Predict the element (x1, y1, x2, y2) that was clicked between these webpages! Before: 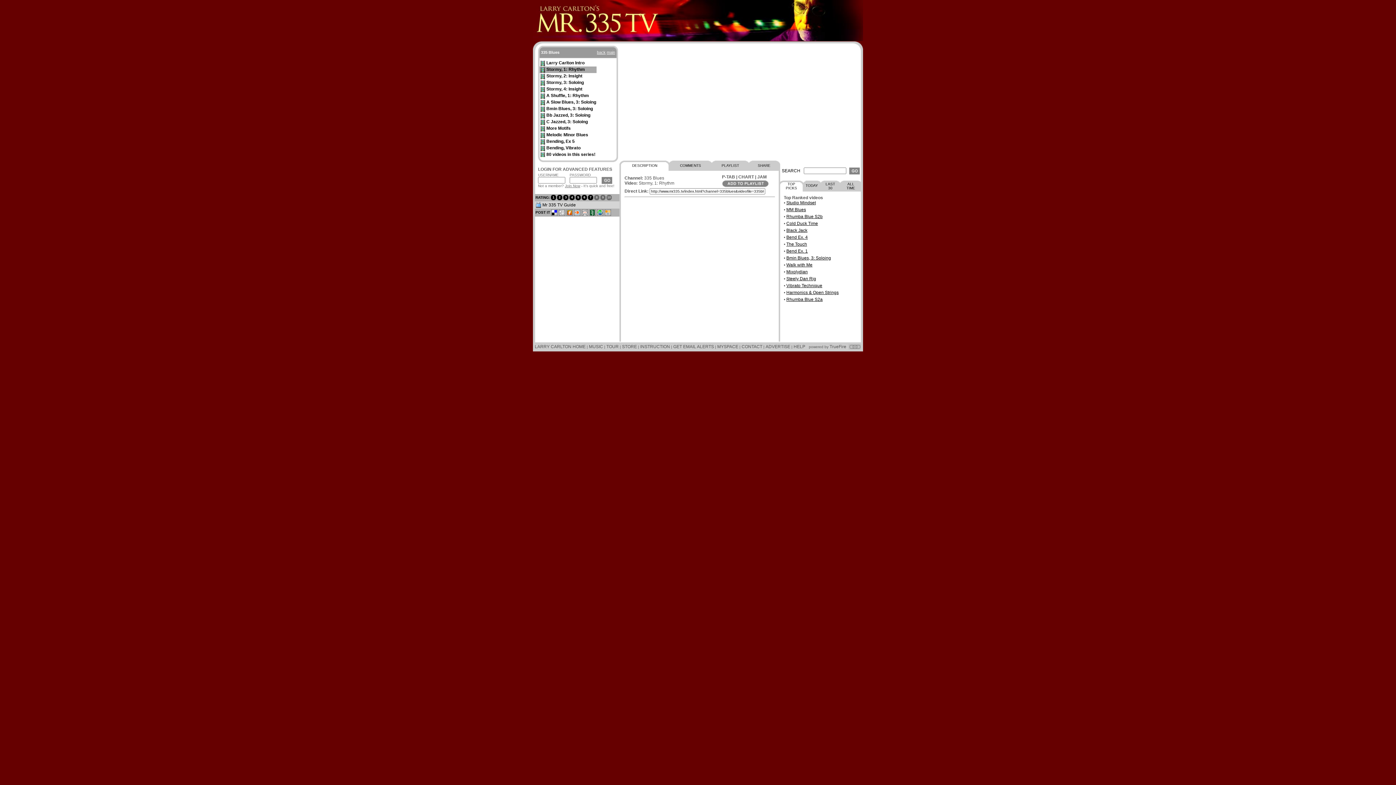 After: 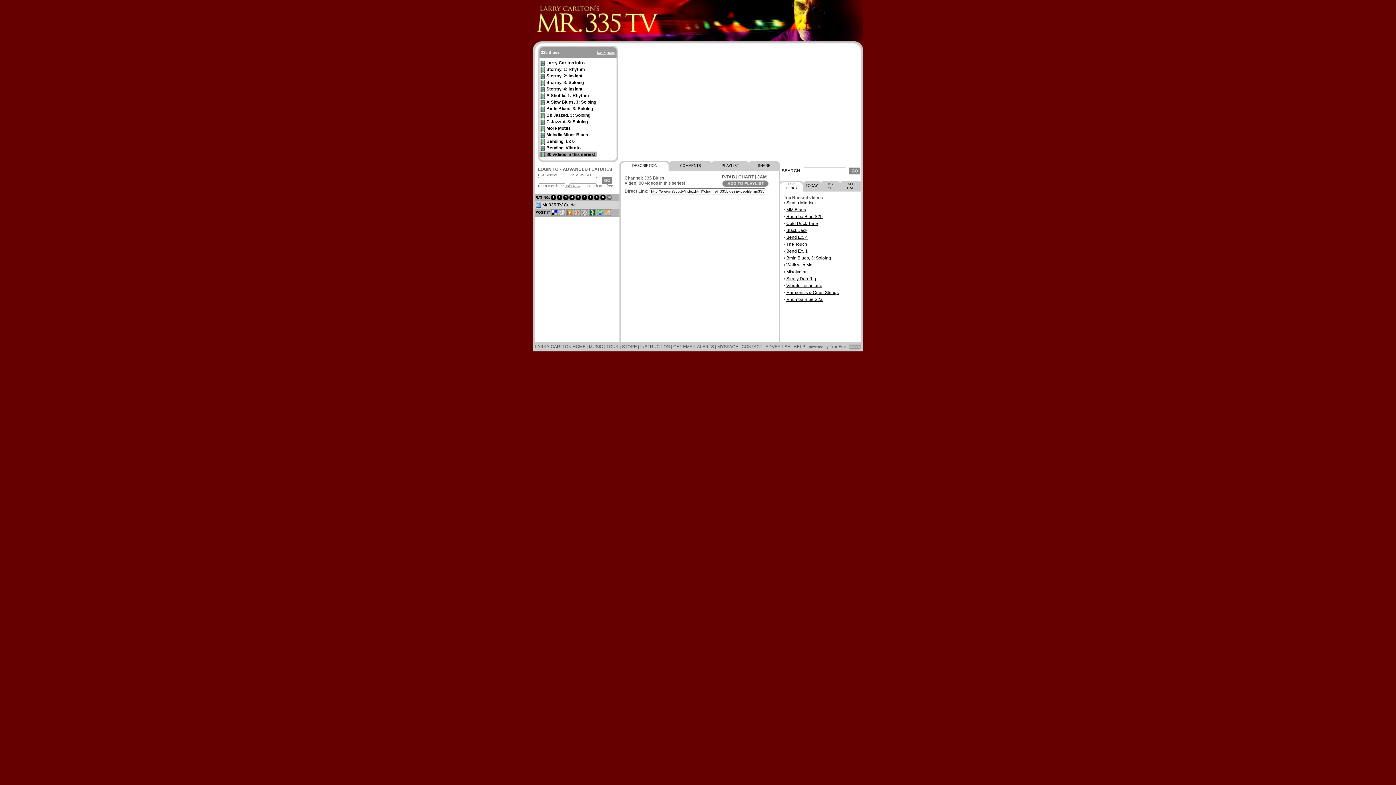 Action: bbox: (546, 152, 595, 157) label: 80 videos in this series!